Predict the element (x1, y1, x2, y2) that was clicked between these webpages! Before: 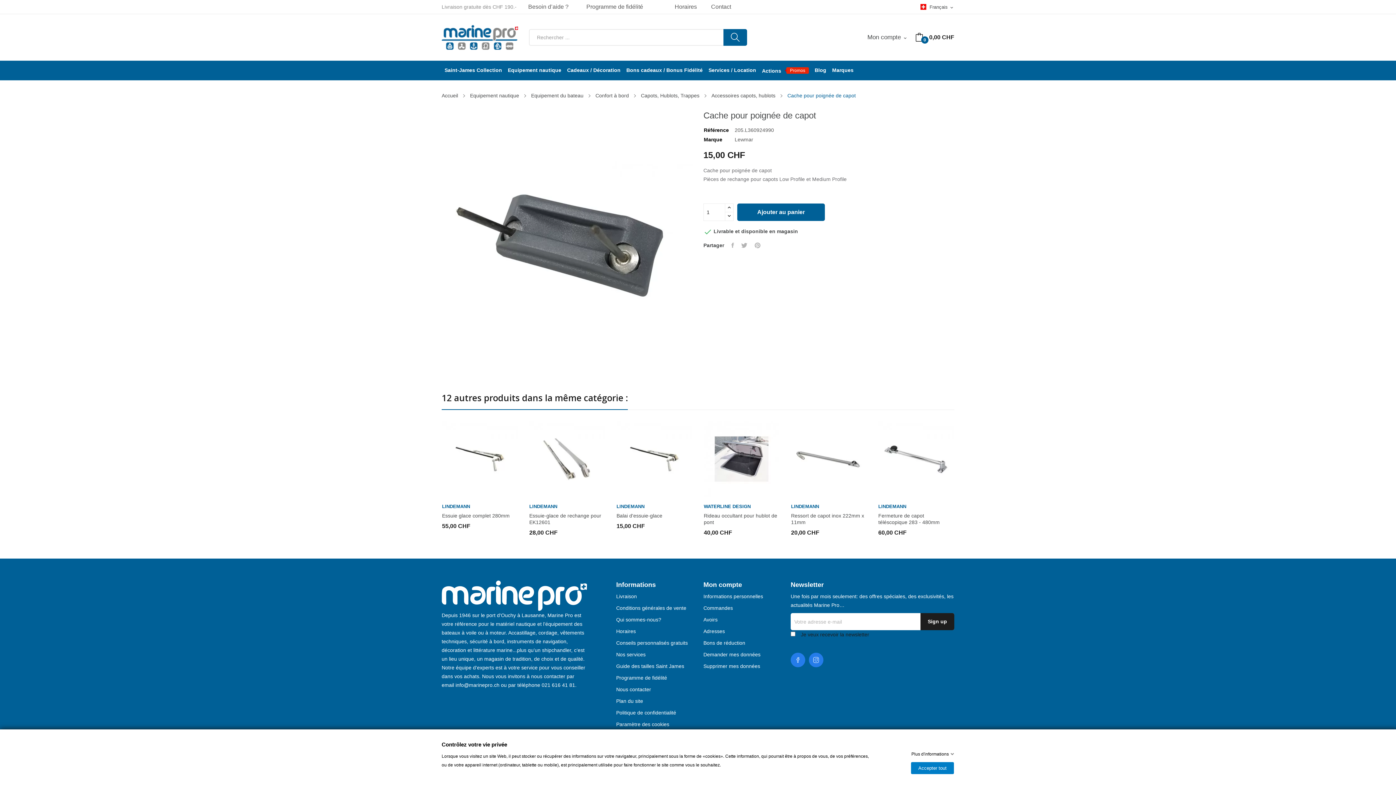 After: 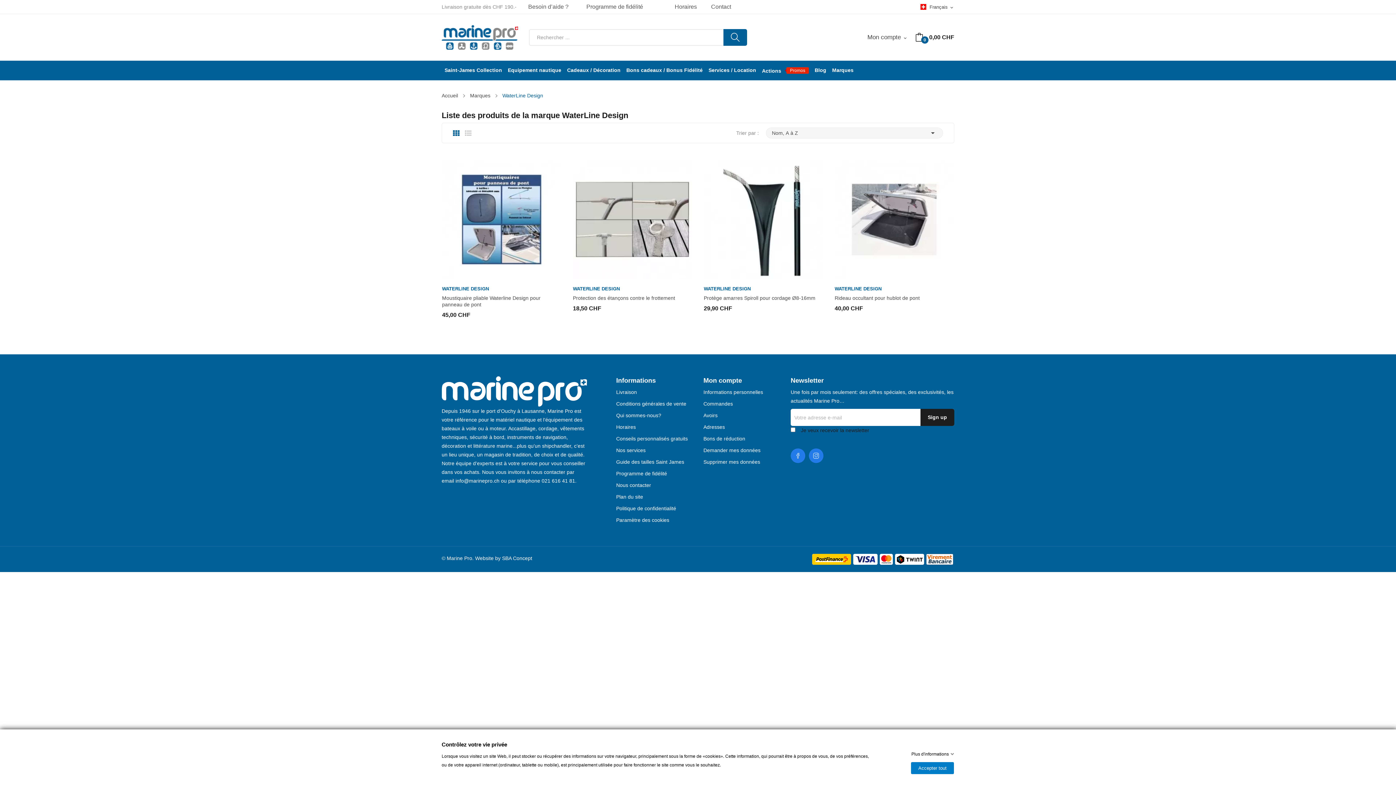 Action: label: WATERLINE DESIGN bbox: (704, 504, 779, 509)